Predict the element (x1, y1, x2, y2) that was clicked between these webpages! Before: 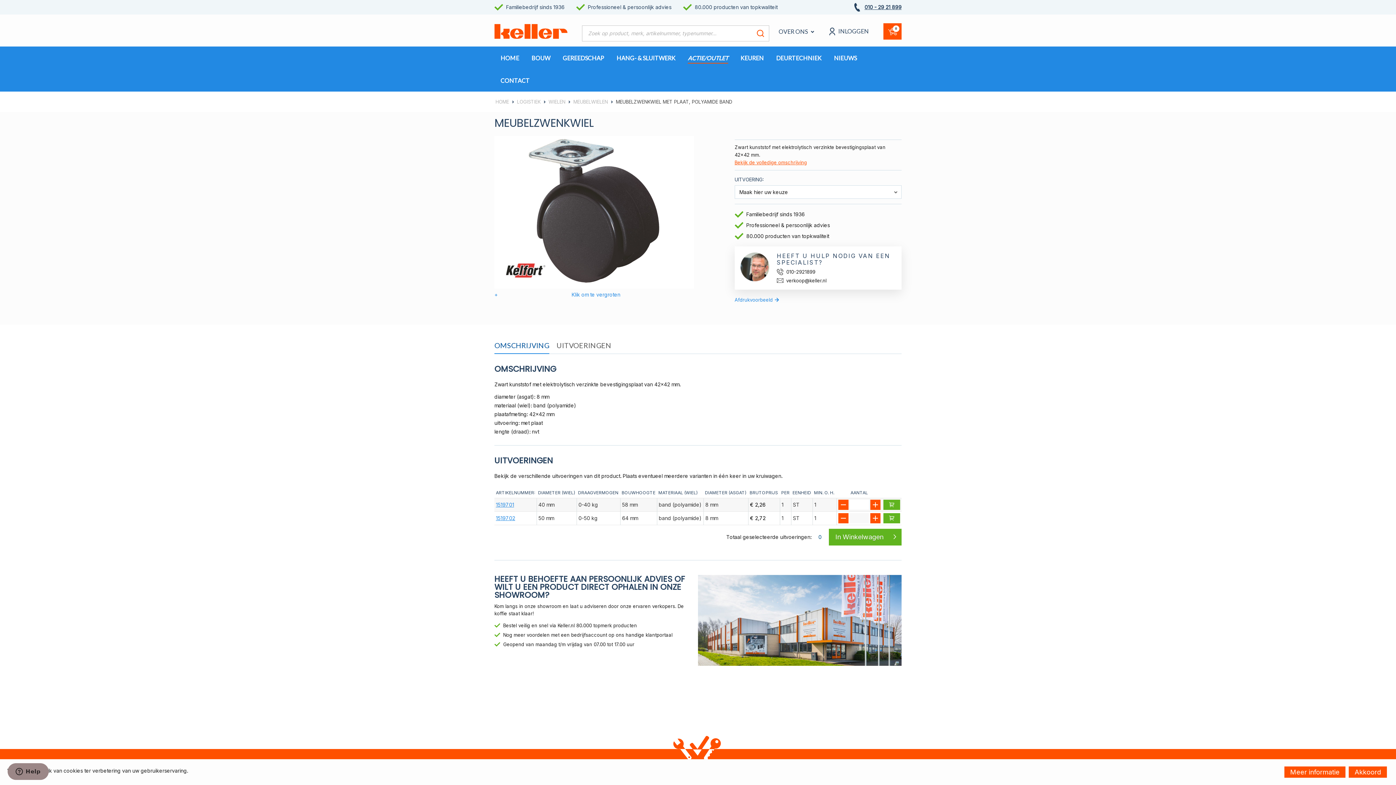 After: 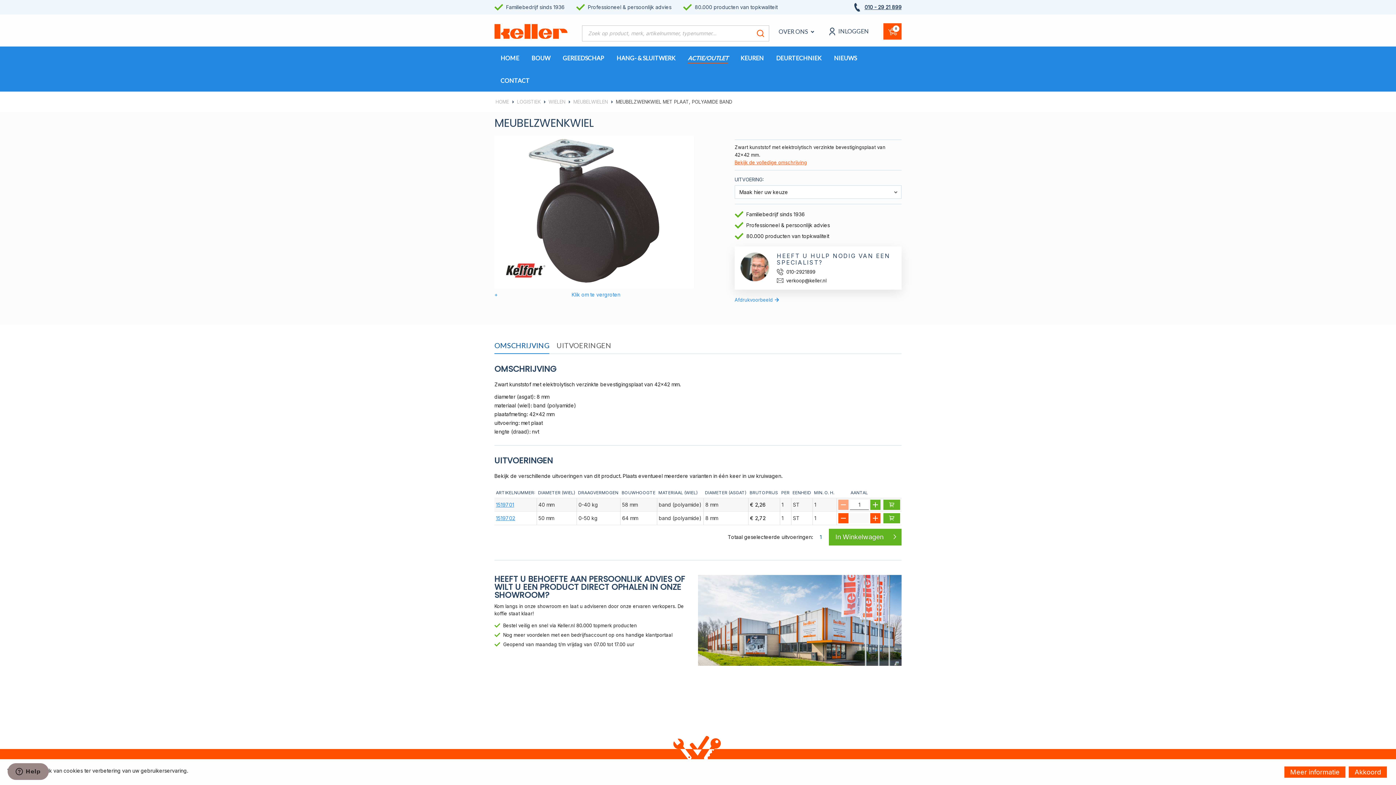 Action: bbox: (870, 500, 880, 510)